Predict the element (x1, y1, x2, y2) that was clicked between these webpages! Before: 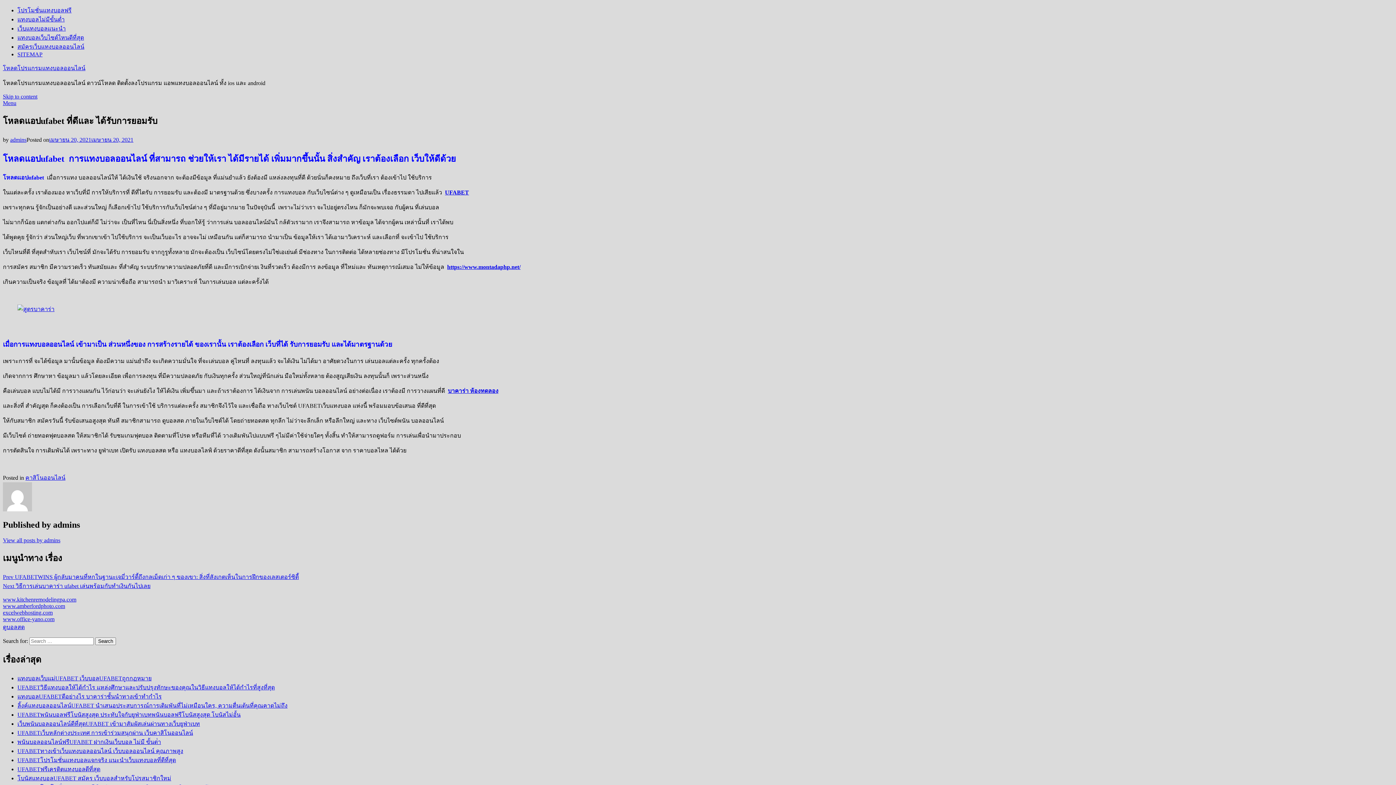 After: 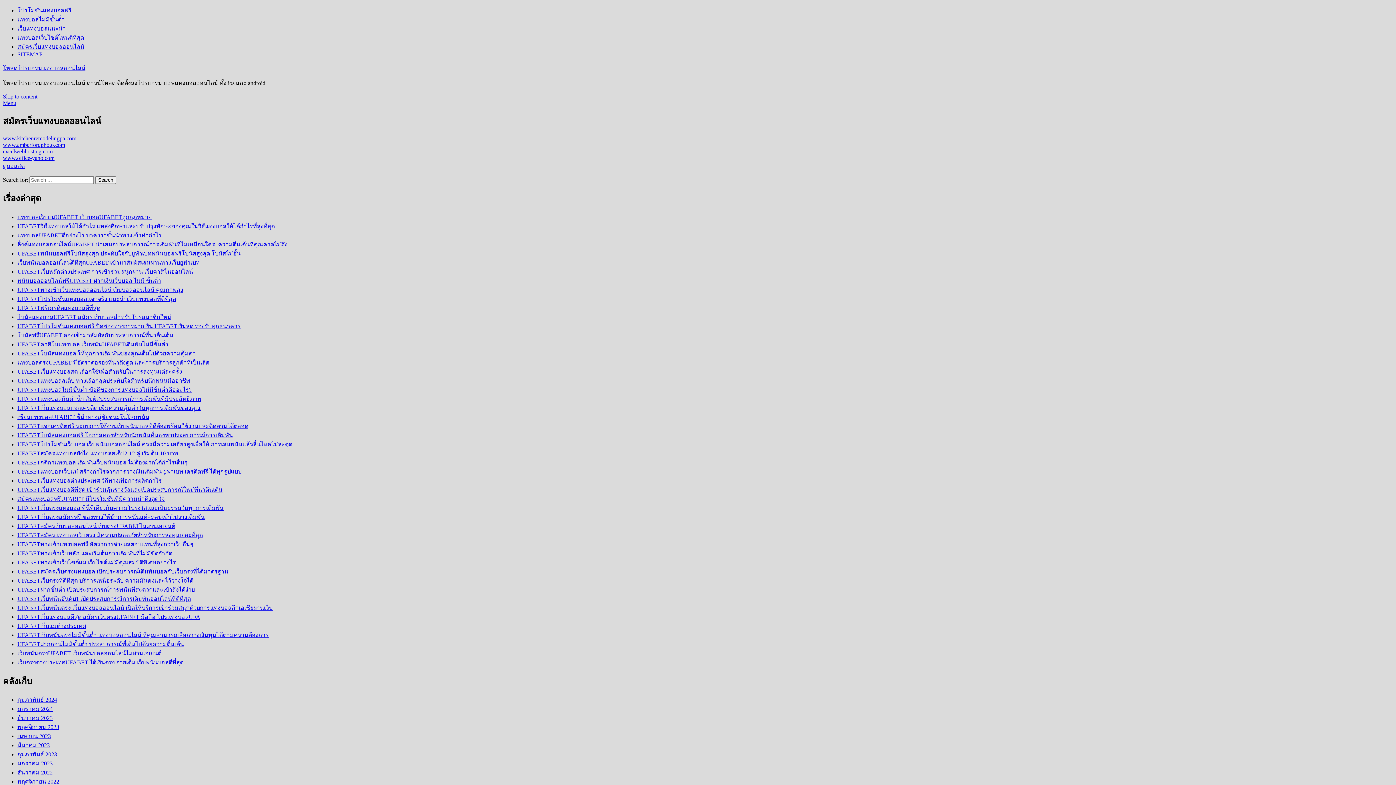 Action: bbox: (17, 43, 84, 49) label: สมัครเว็บแทงบอลออนไลน์